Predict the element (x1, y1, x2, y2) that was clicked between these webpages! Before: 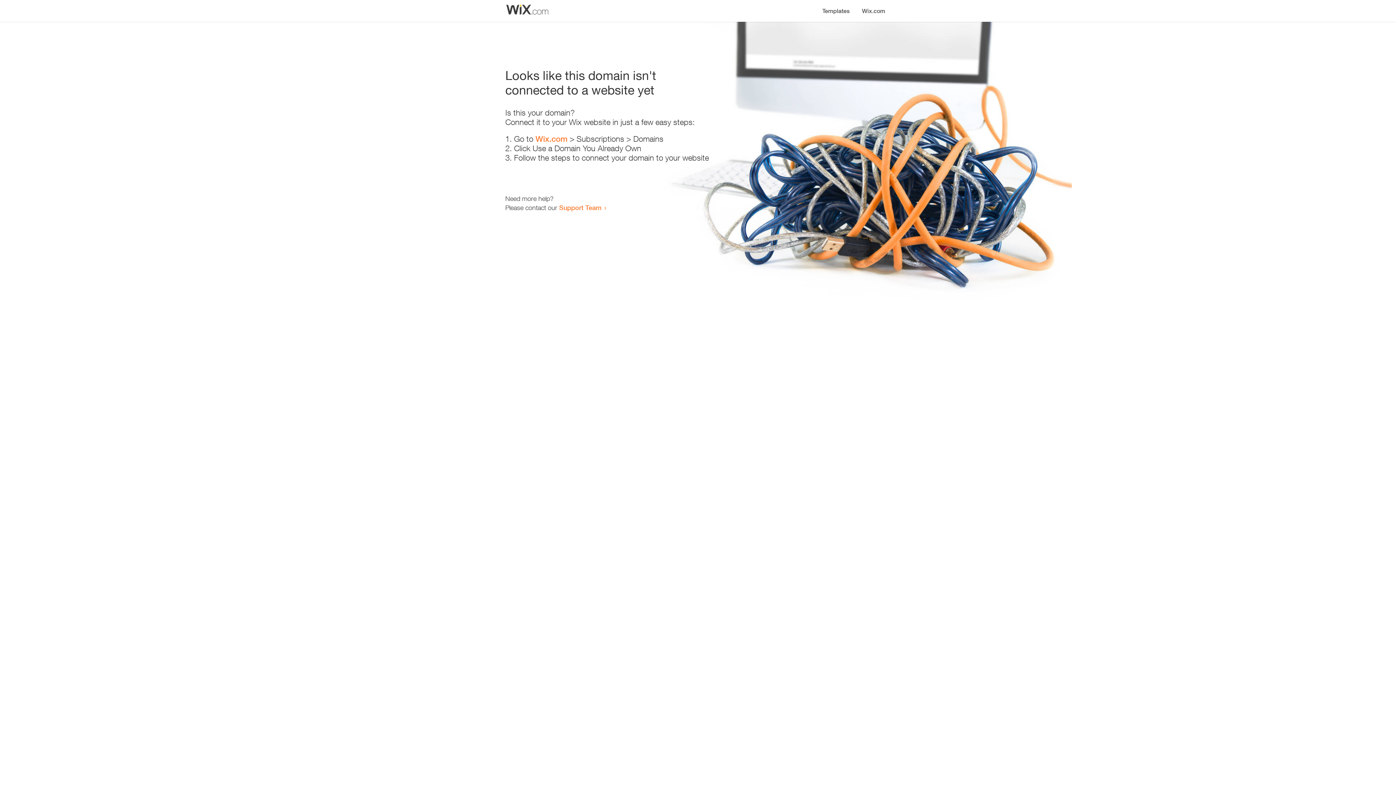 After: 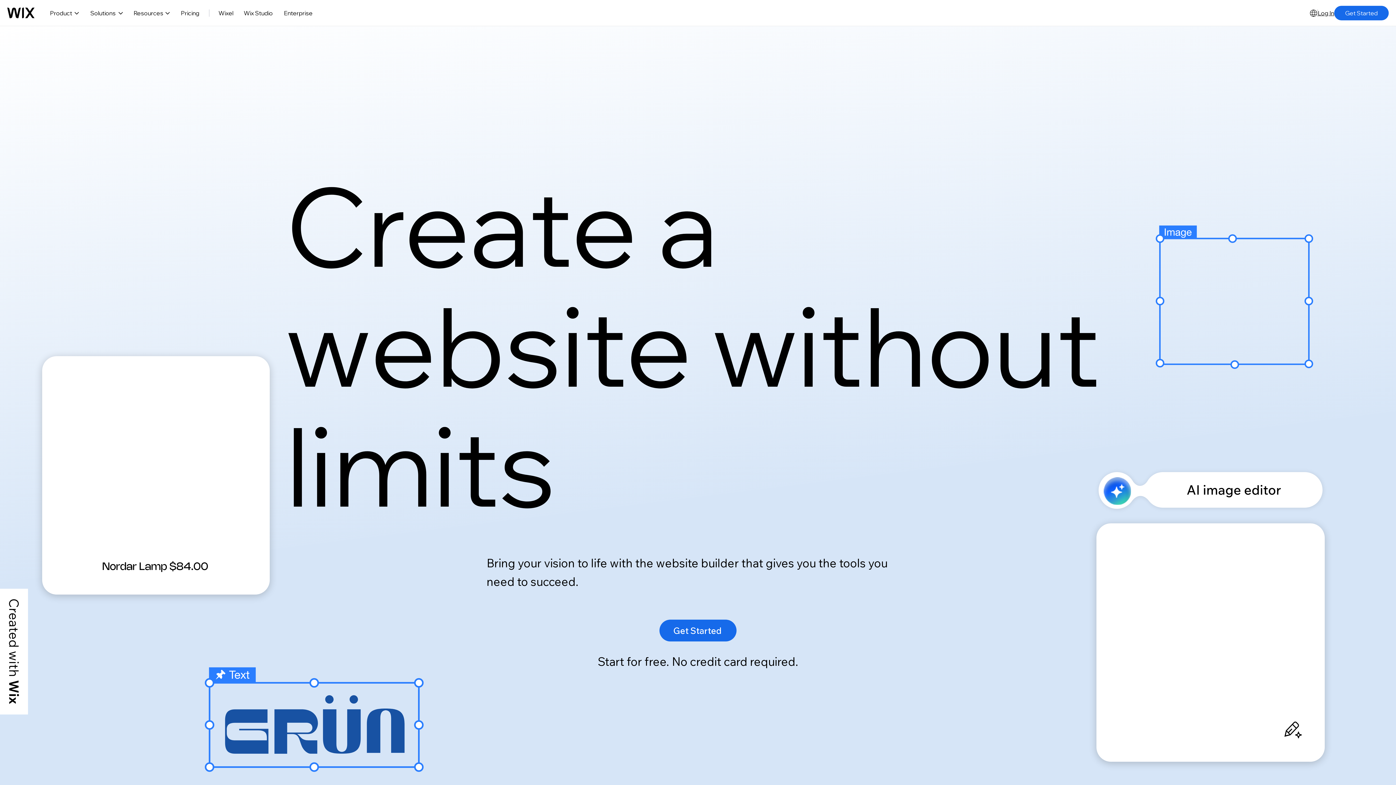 Action: bbox: (535, 134, 567, 143) label: Wix.com